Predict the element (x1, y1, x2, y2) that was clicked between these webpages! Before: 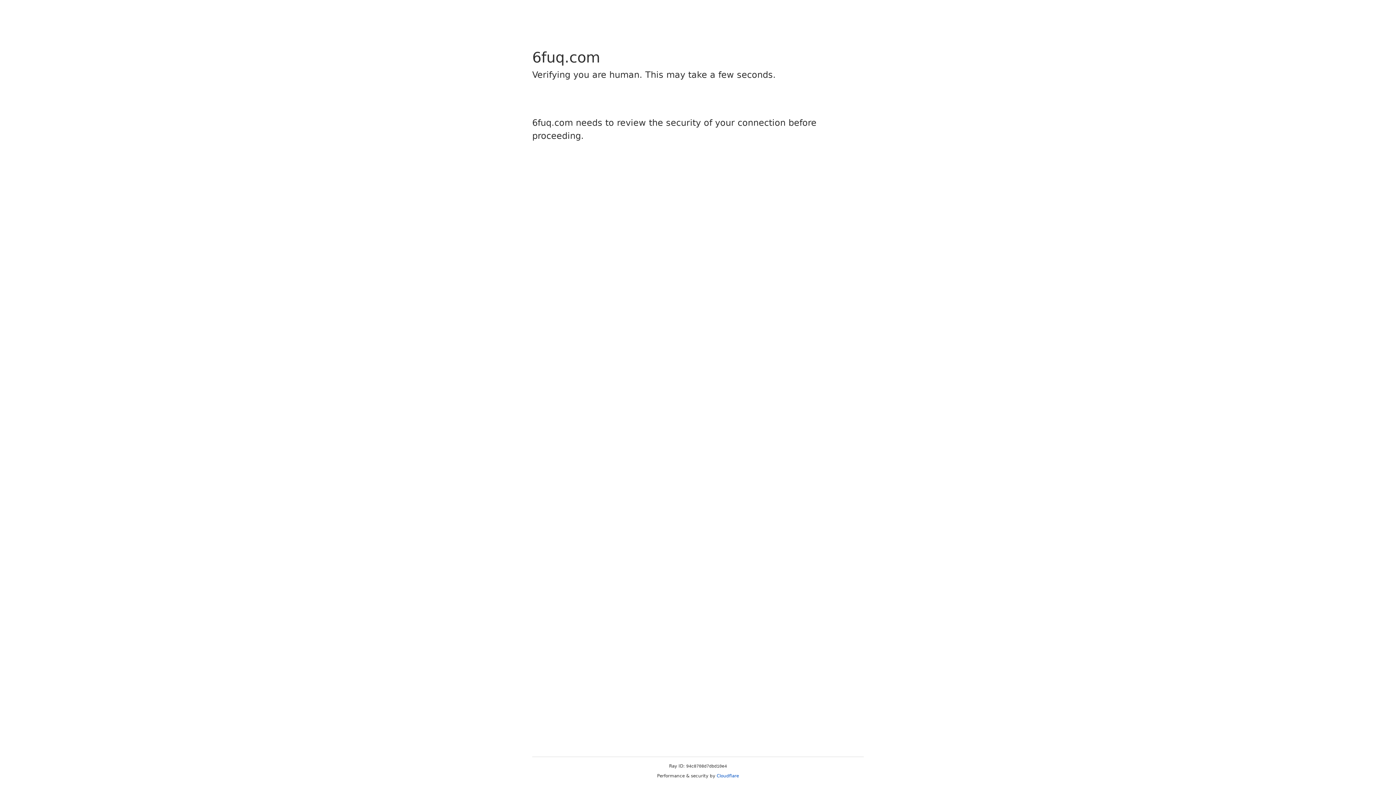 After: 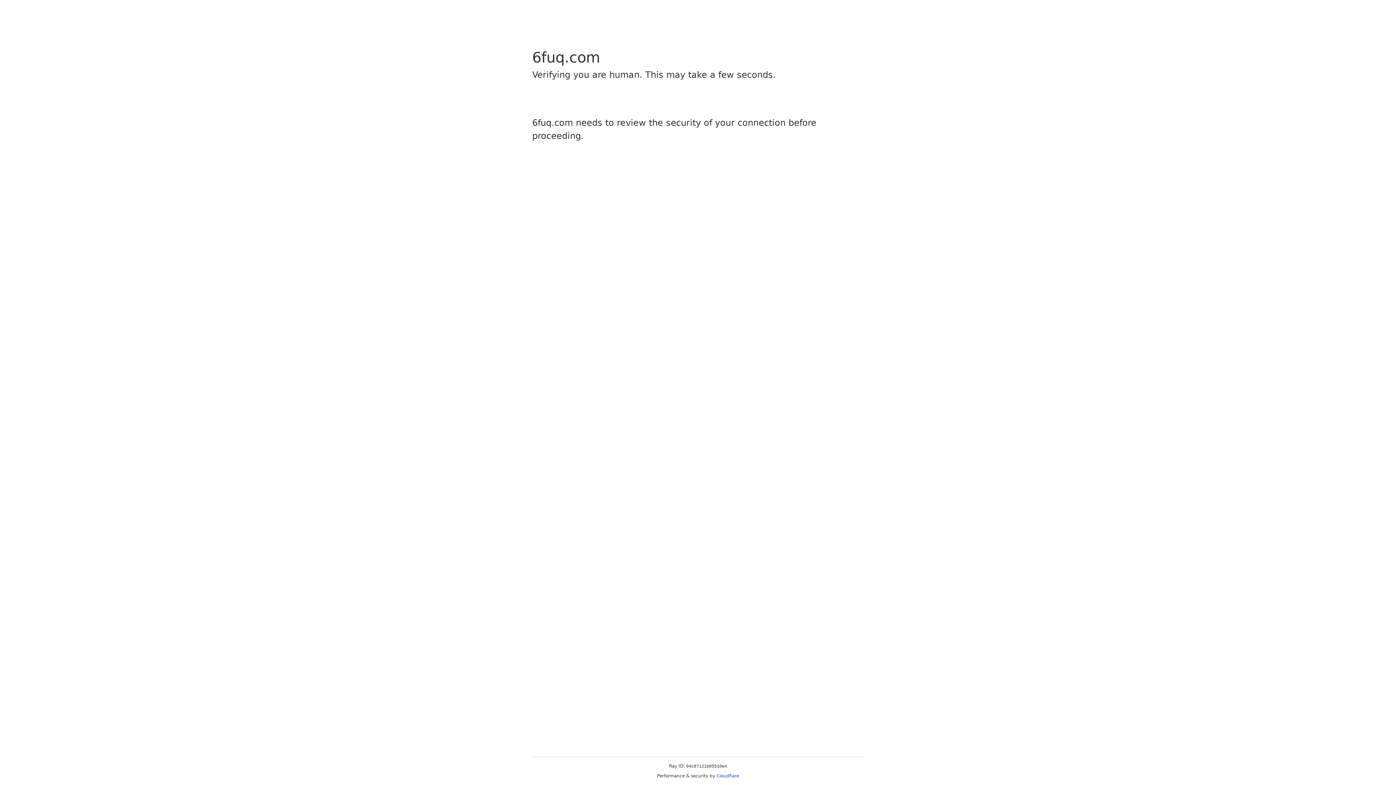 Action: label: Cloudflare bbox: (716, 773, 739, 778)